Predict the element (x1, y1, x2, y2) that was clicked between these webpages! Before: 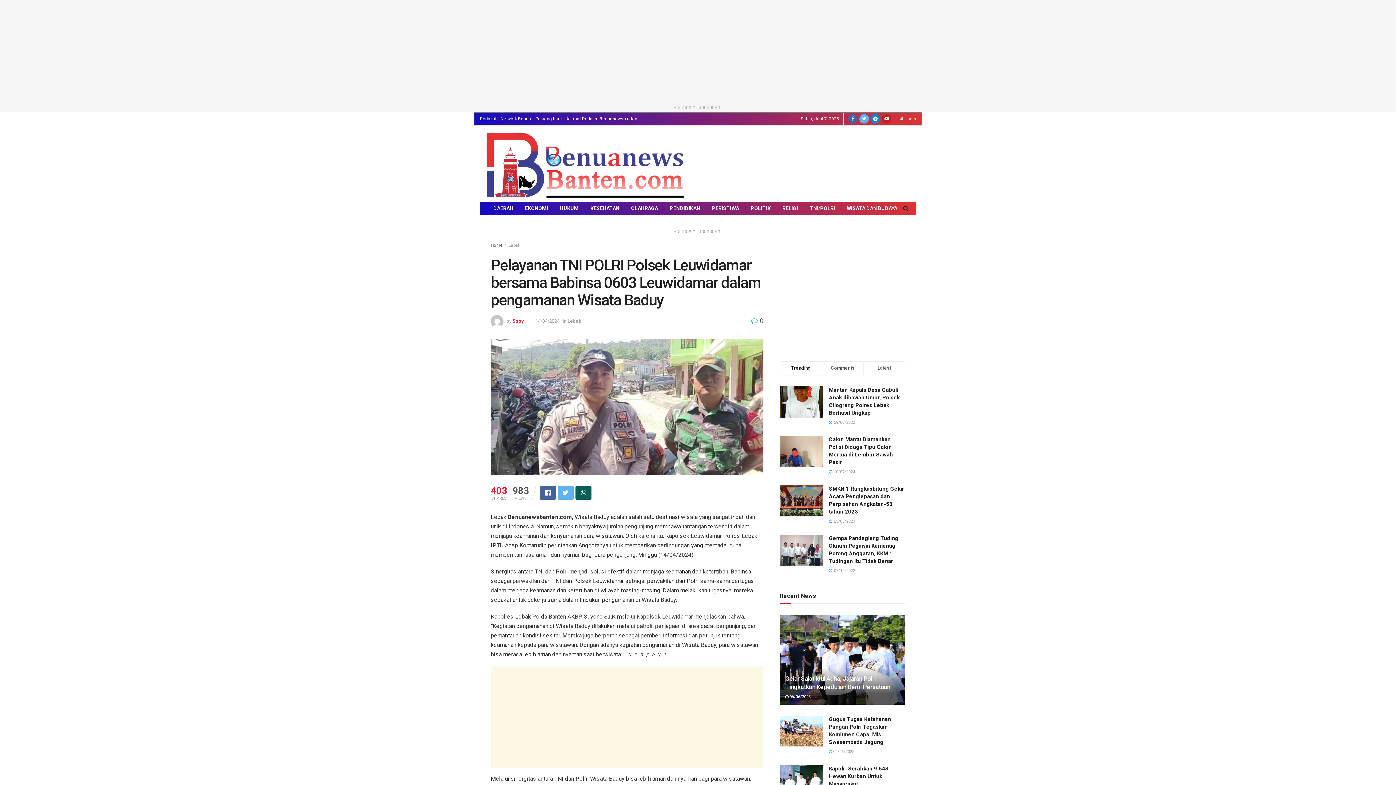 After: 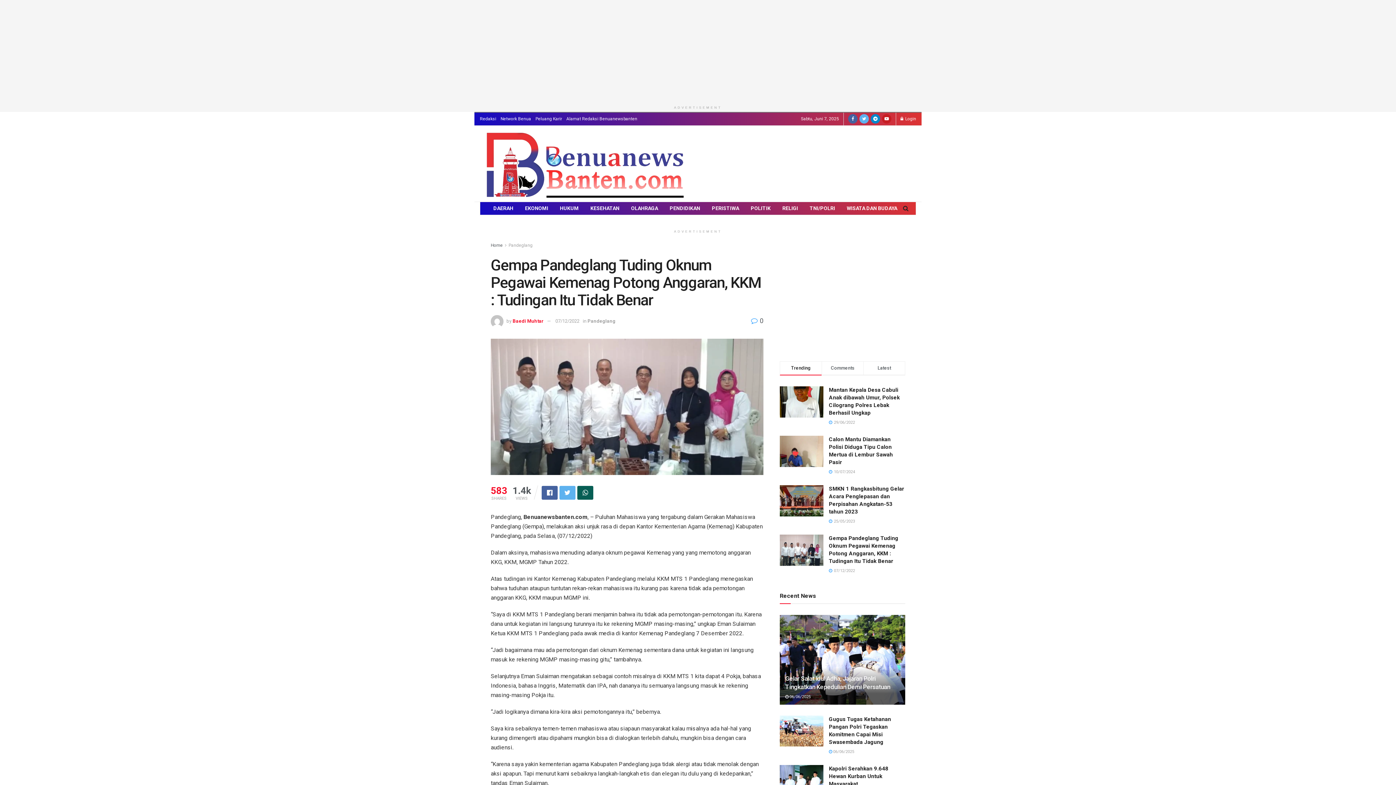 Action: bbox: (780, 534, 823, 566)